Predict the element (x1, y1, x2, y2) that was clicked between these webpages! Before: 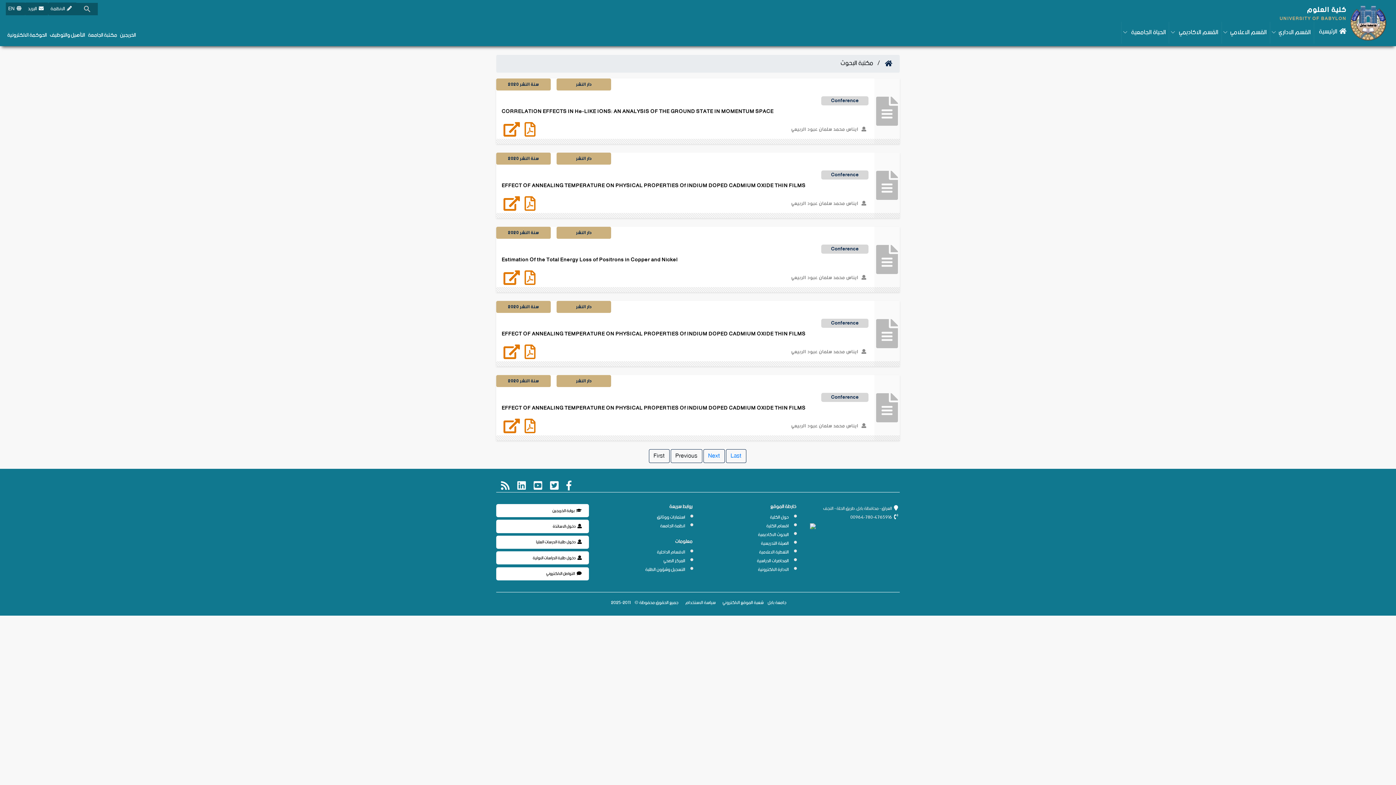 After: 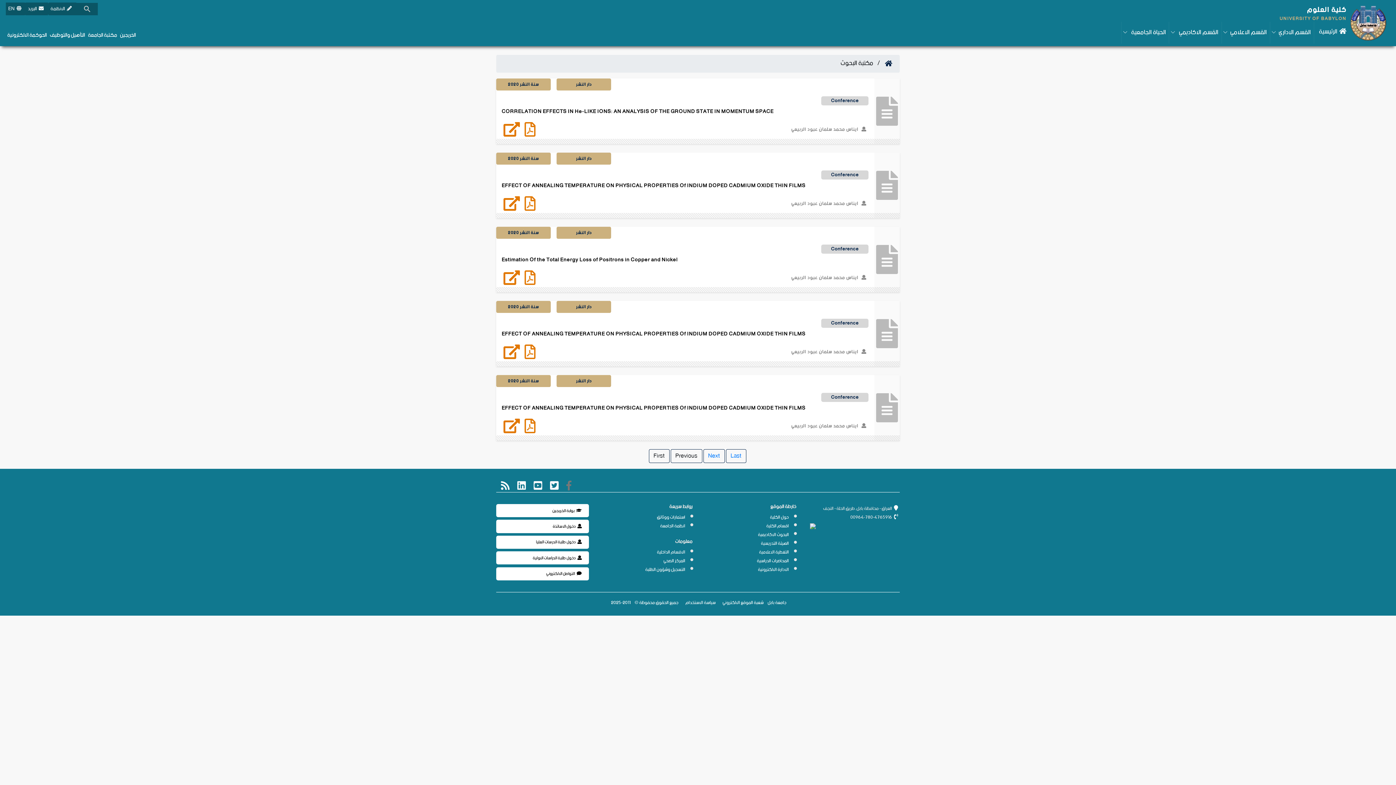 Action: bbox: (564, 483, 573, 489)